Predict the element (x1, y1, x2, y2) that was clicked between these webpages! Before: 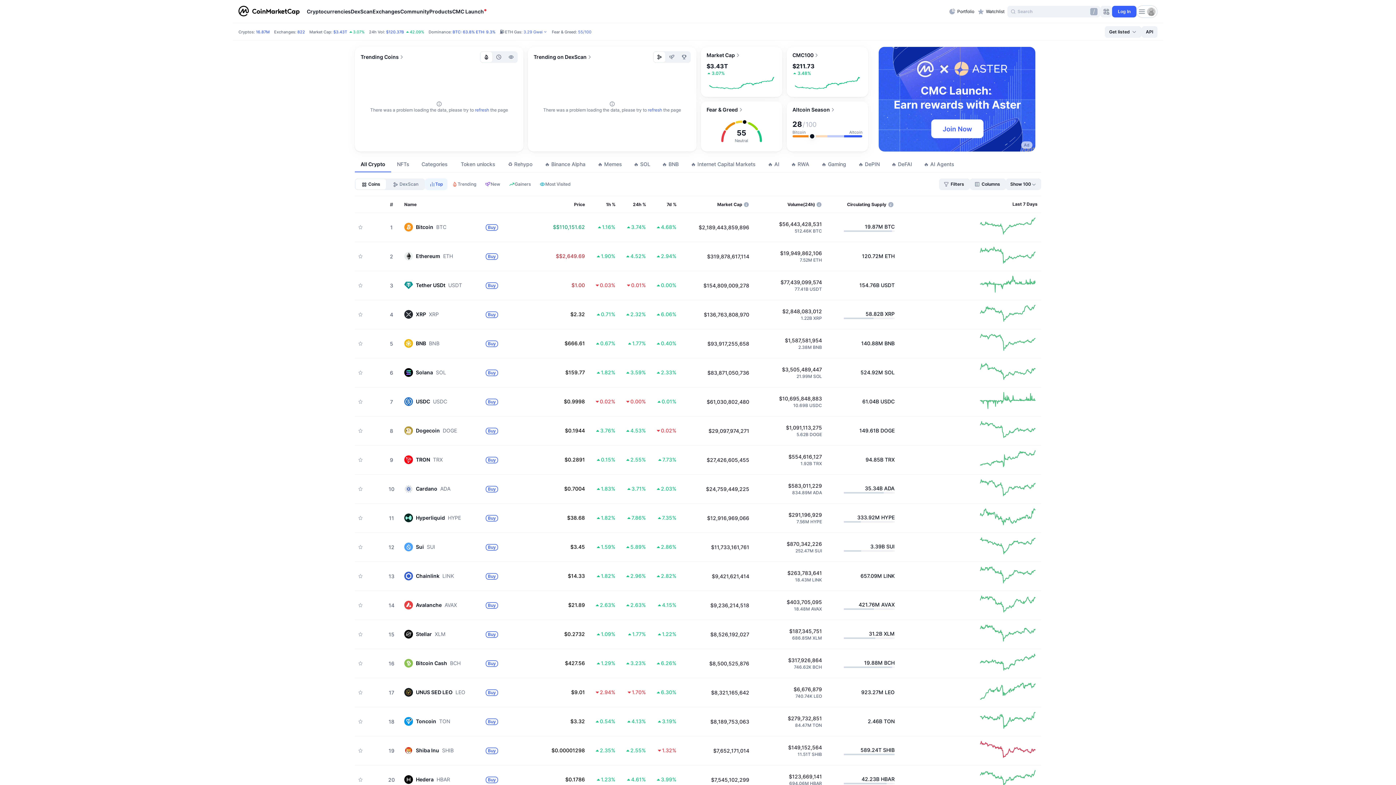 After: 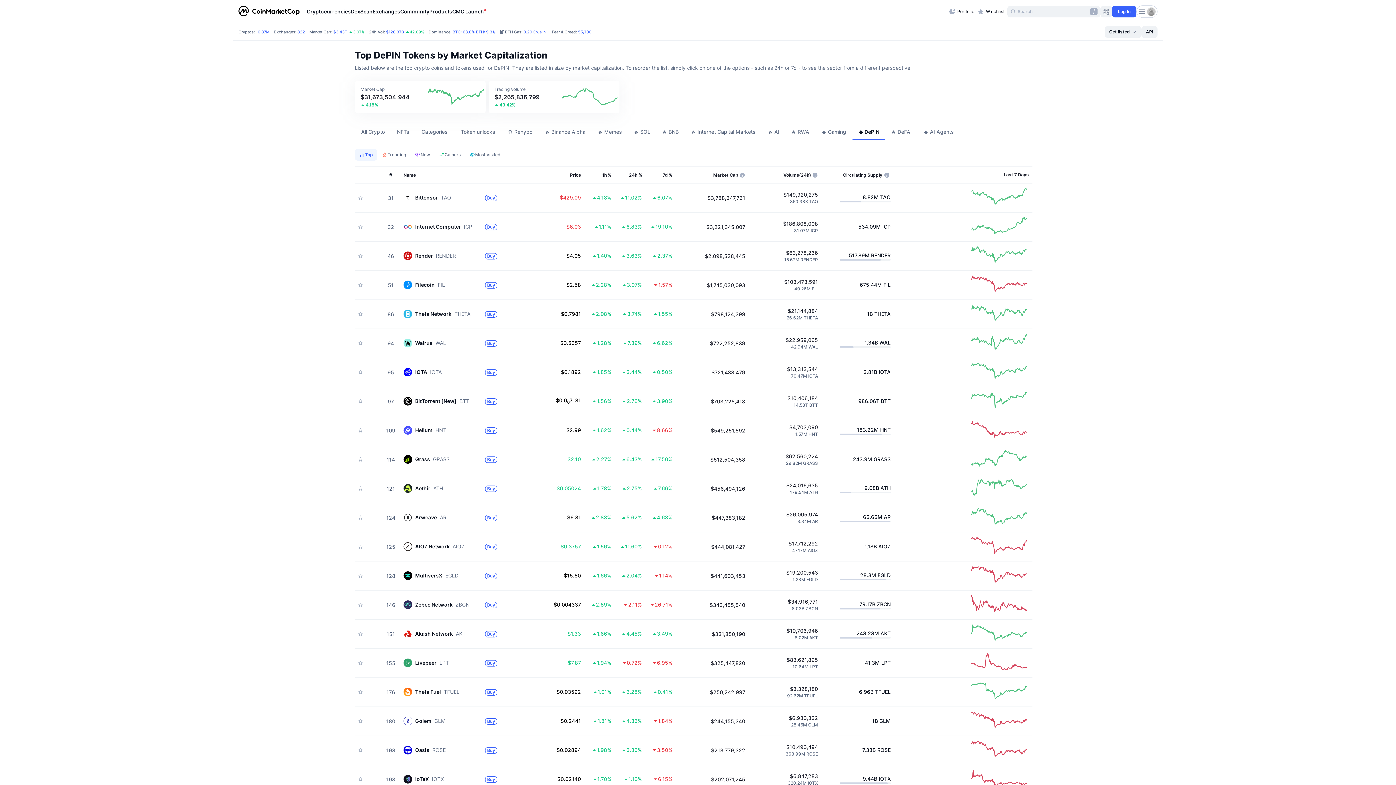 Action: bbox: (858, 161, 880, 167) label: 🔥 DePIN